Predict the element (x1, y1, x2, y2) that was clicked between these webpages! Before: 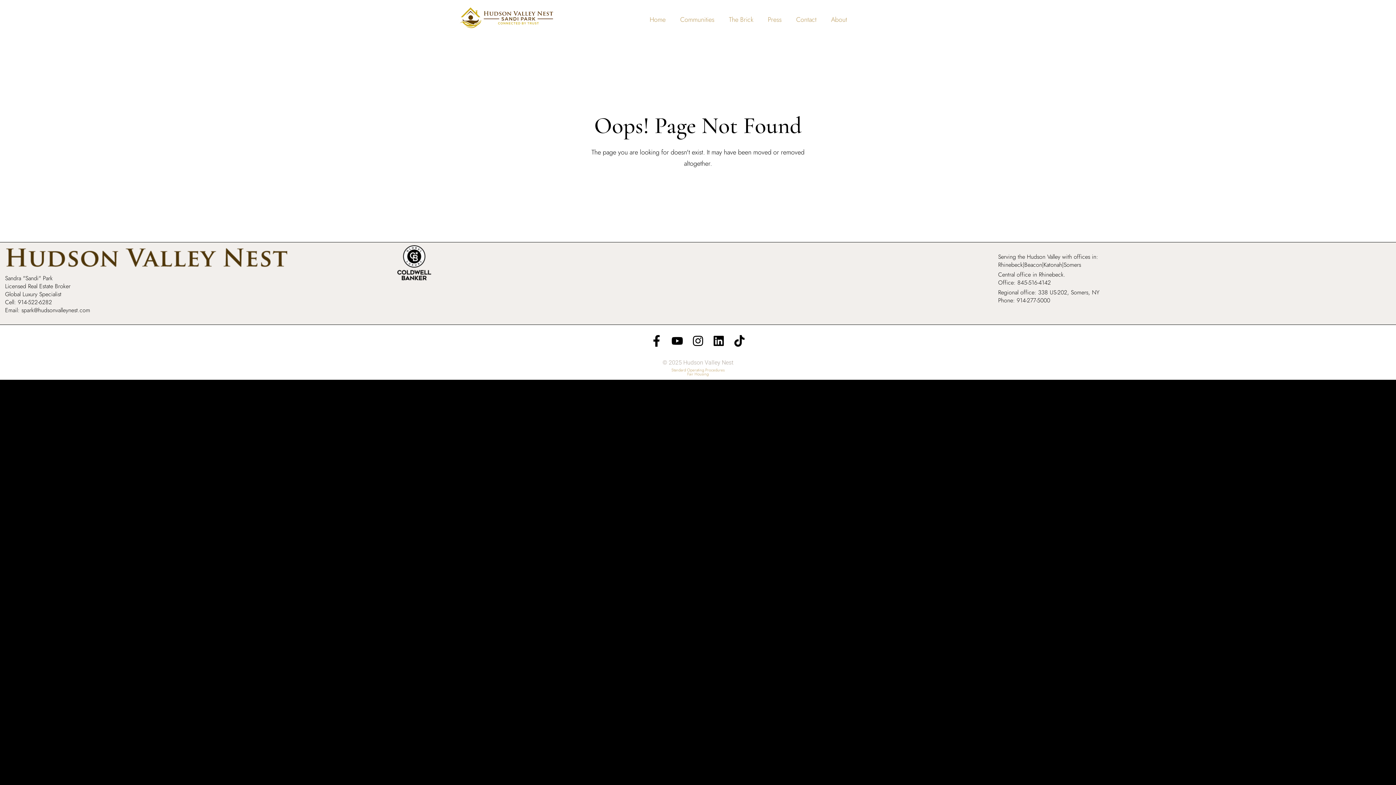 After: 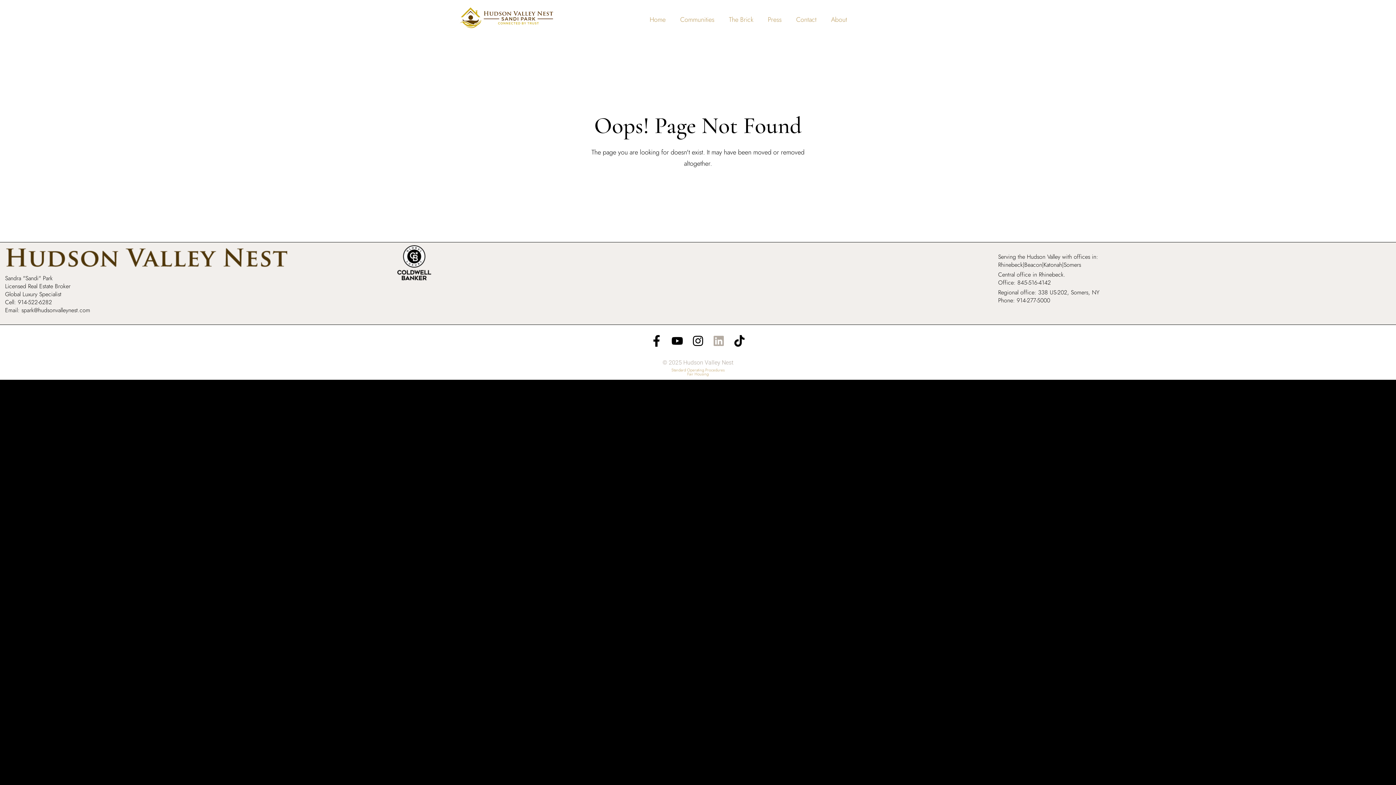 Action: label: Linkedin bbox: (713, 335, 724, 346)